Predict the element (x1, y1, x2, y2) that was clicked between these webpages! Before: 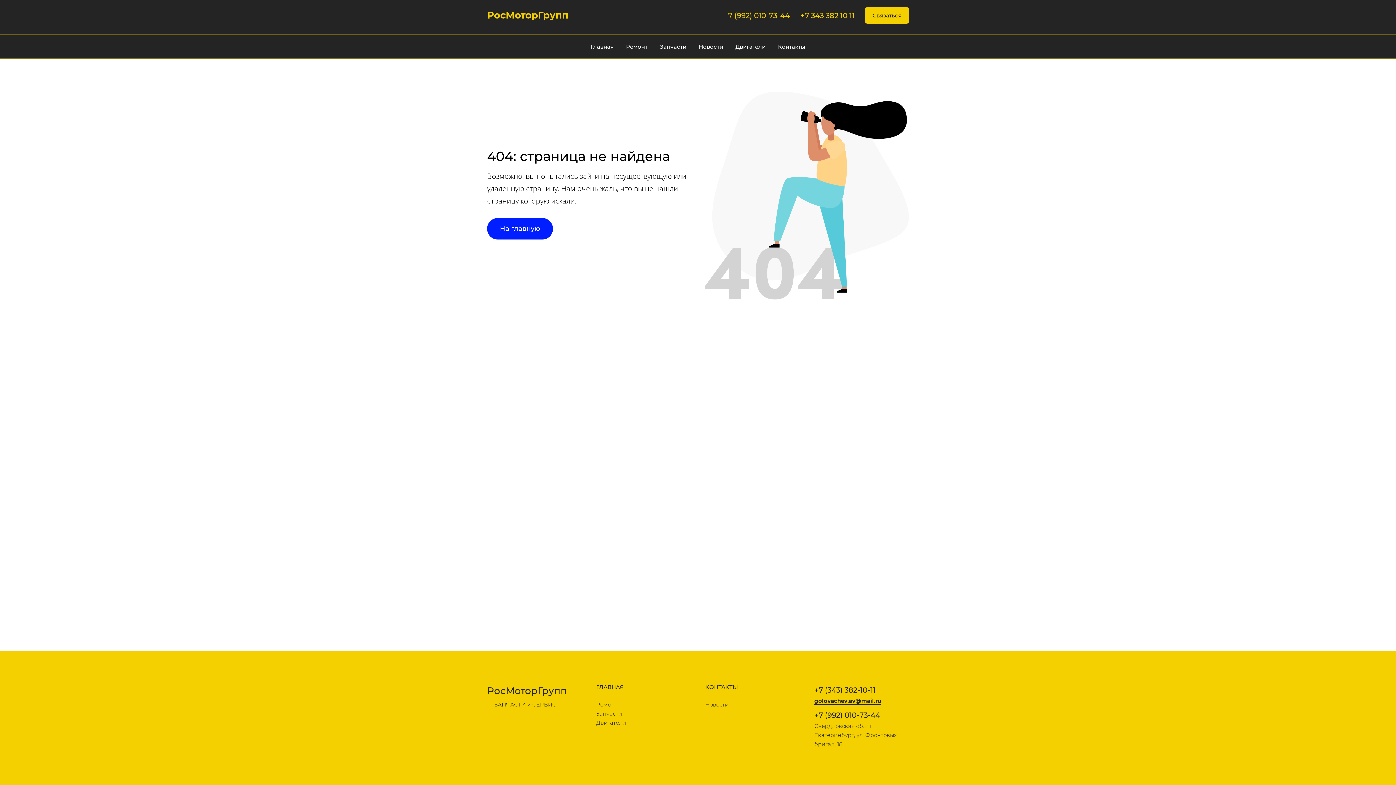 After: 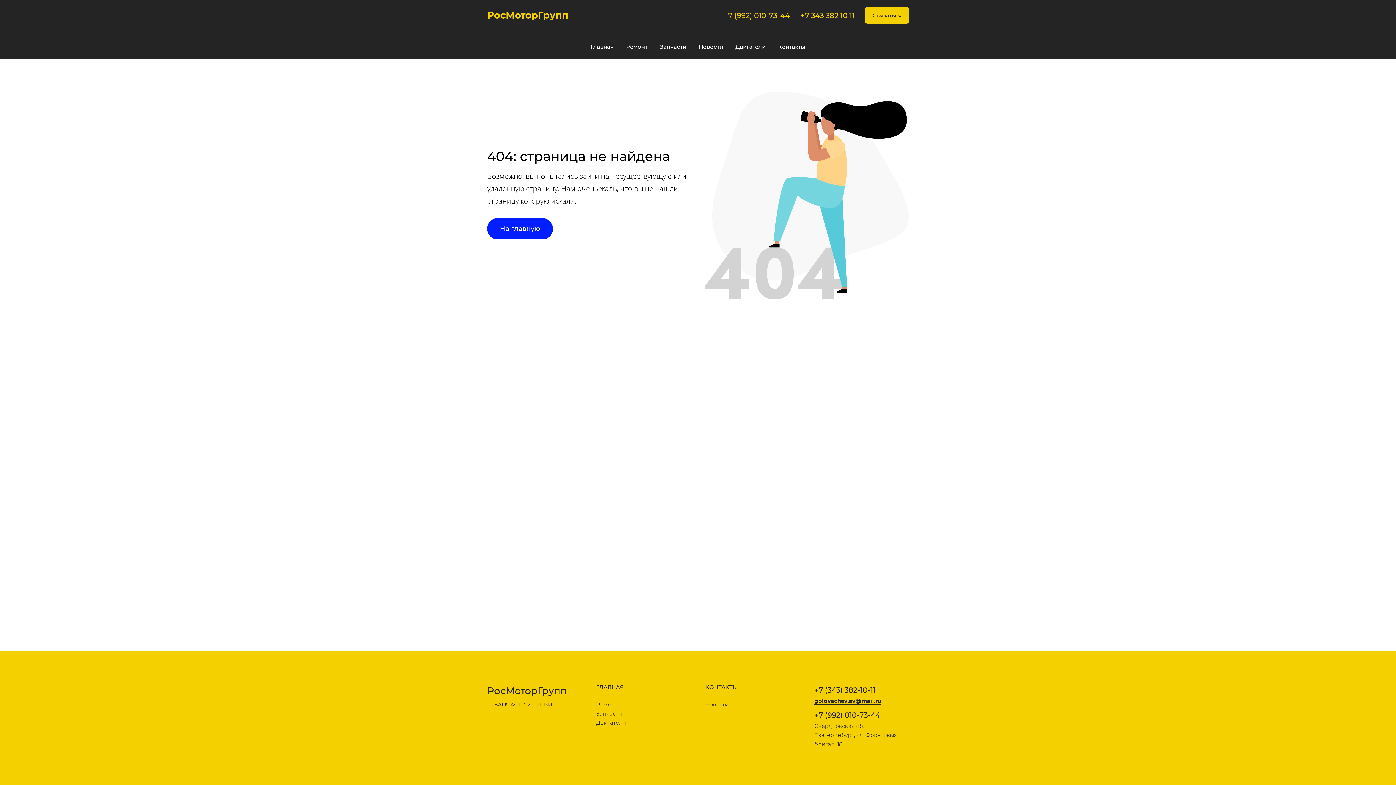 Action: label: +7 (992) 010-73-44 bbox: (814, 709, 909, 721)